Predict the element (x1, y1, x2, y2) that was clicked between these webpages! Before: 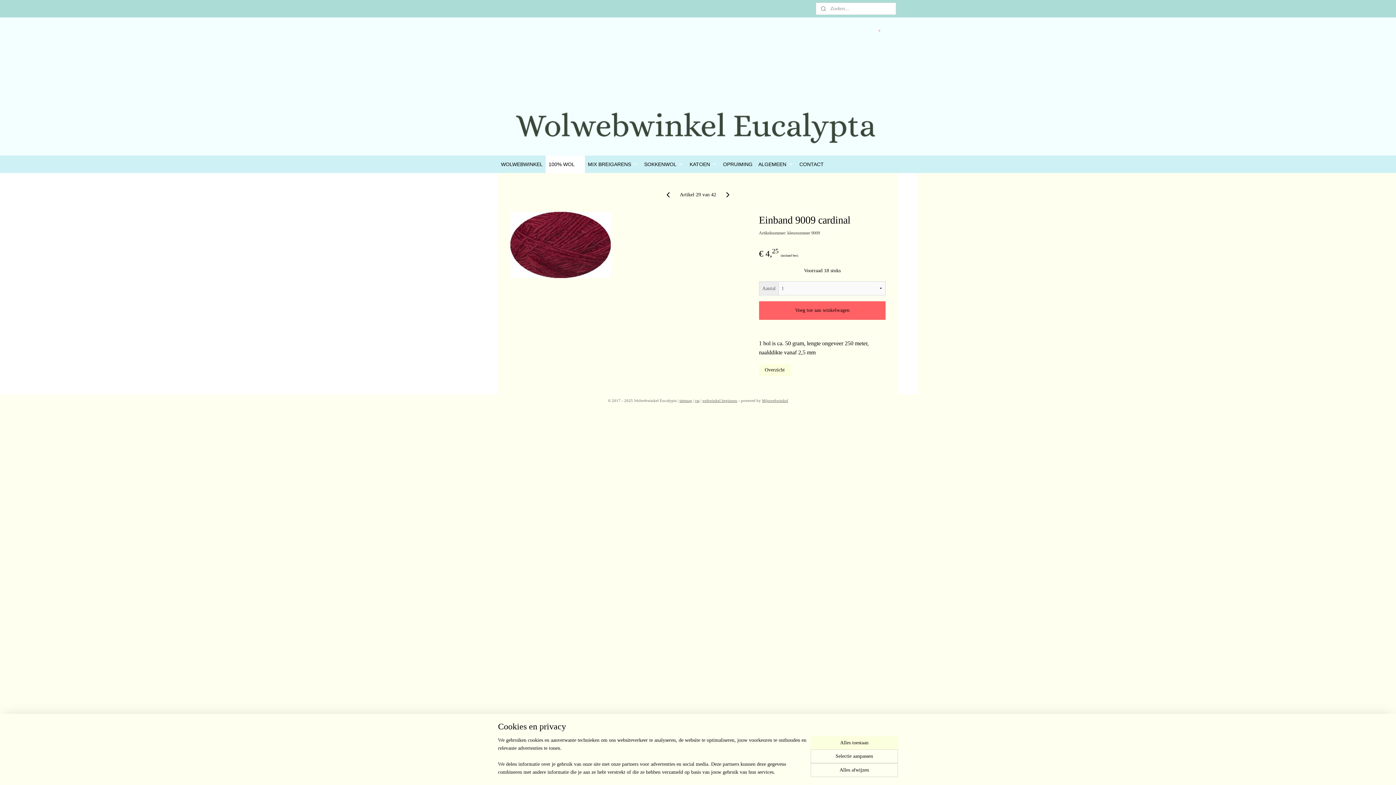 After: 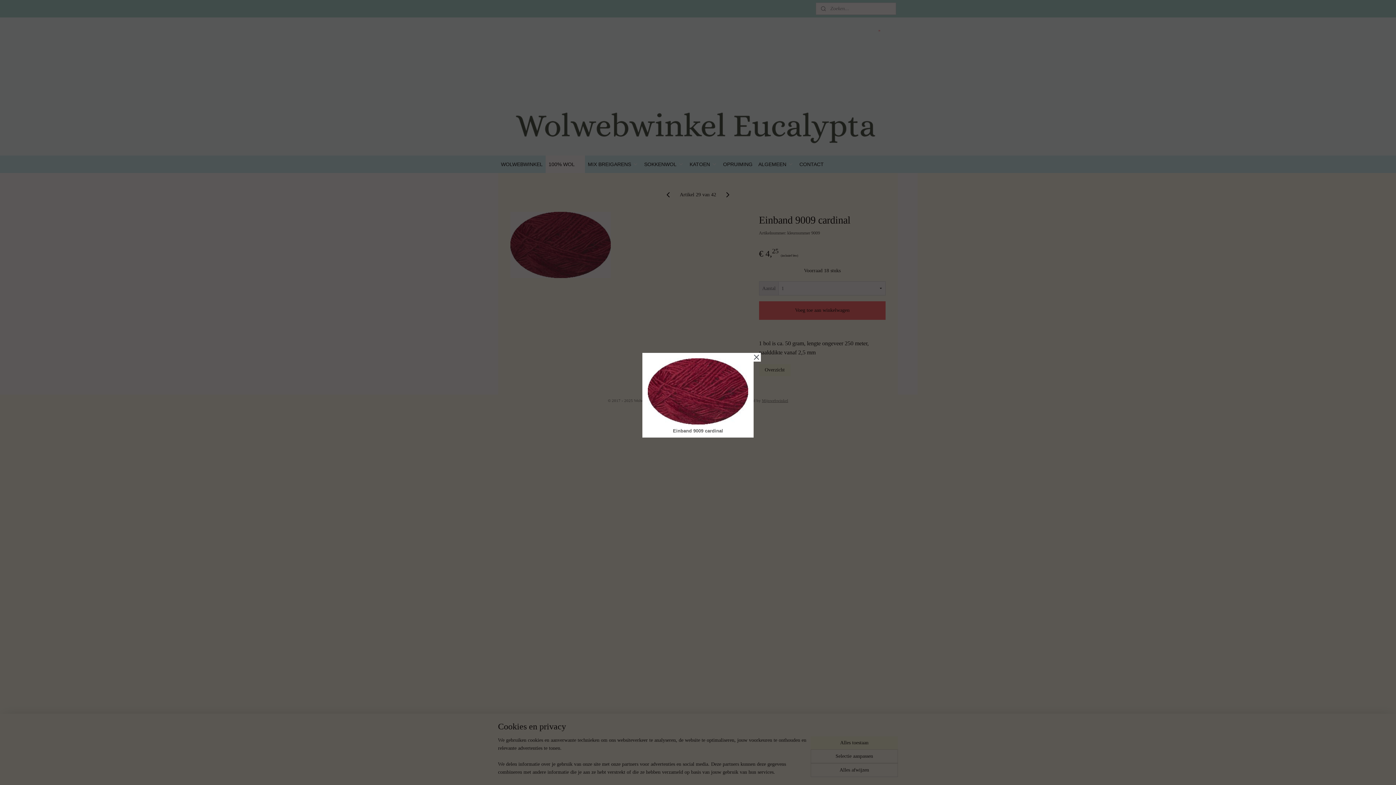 Action: bbox: (510, 242, 610, 247)